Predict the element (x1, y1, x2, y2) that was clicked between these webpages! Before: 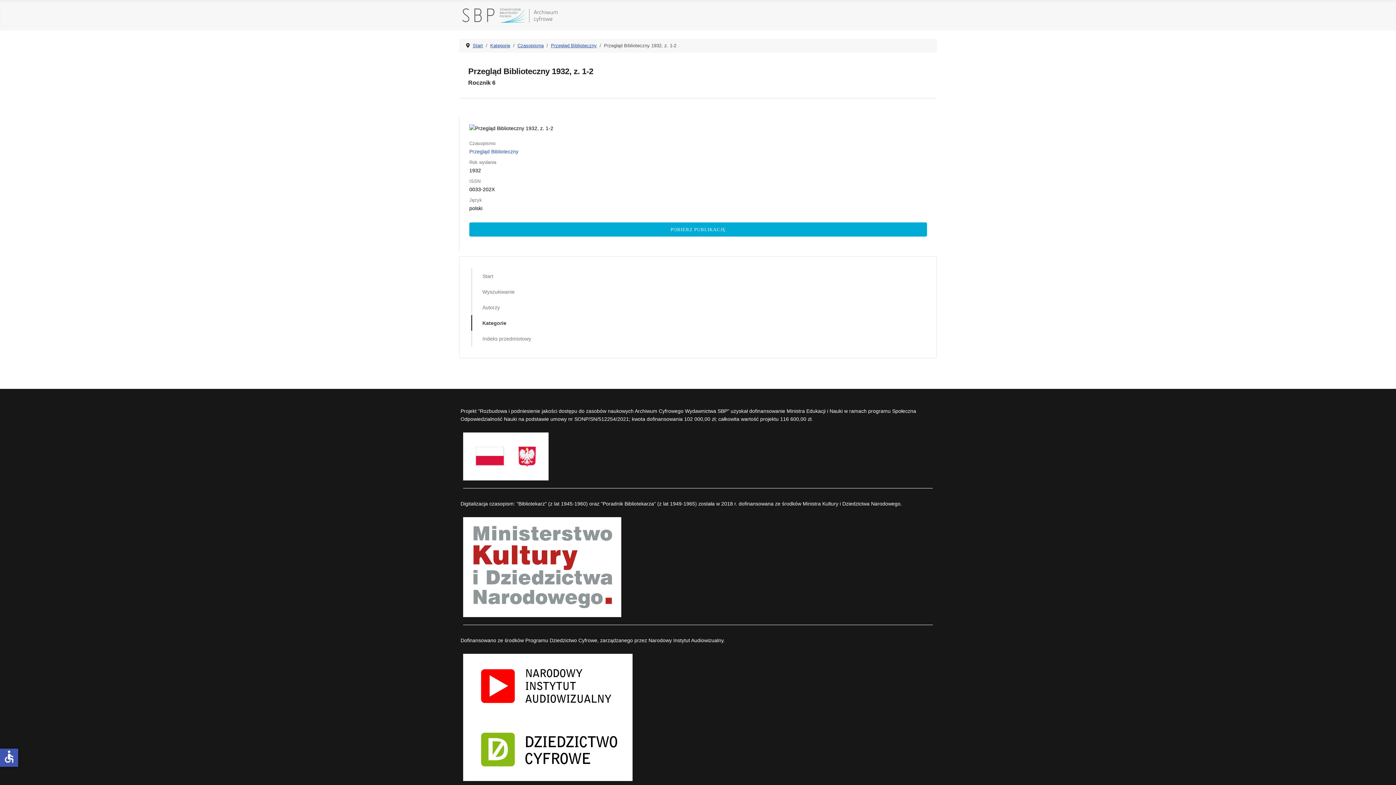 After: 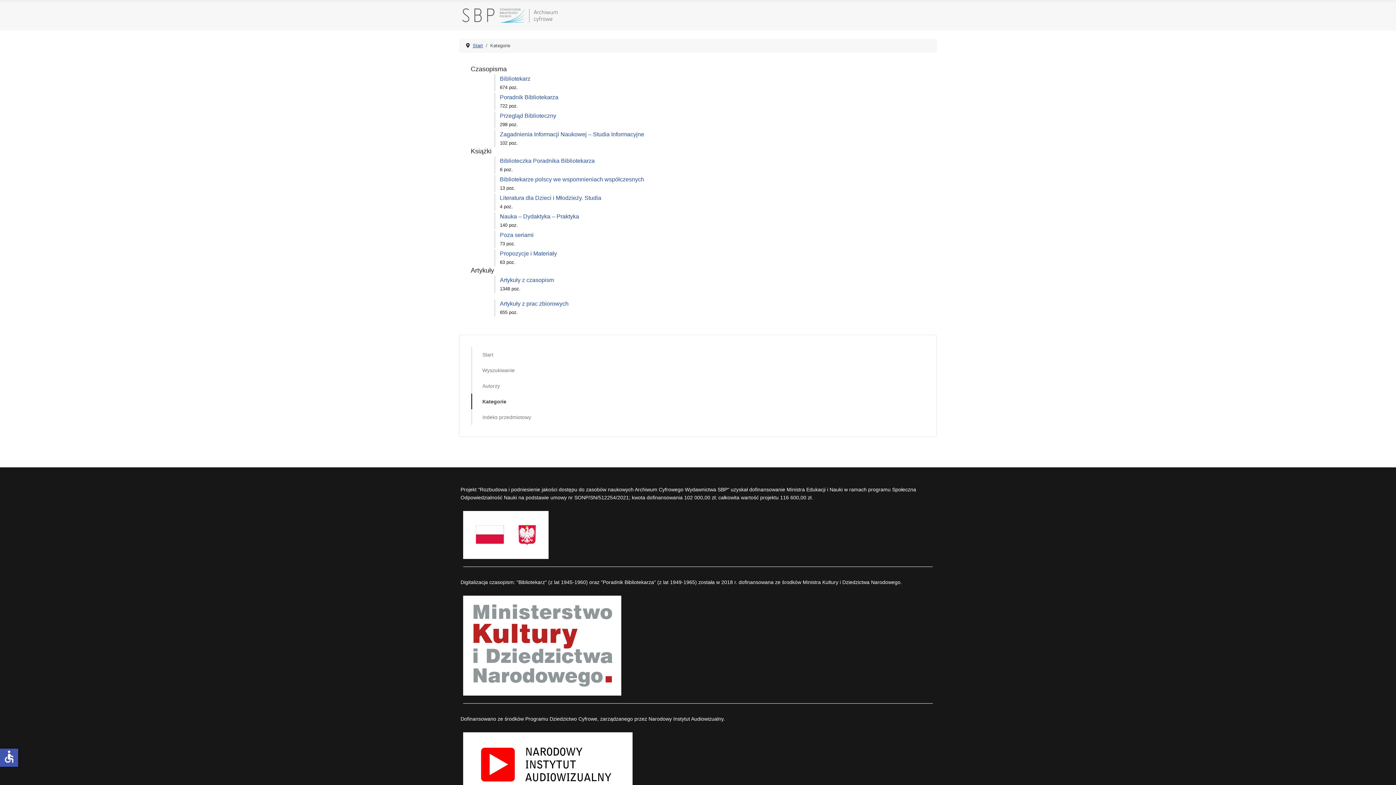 Action: label: Kategorie bbox: (490, 42, 510, 48)